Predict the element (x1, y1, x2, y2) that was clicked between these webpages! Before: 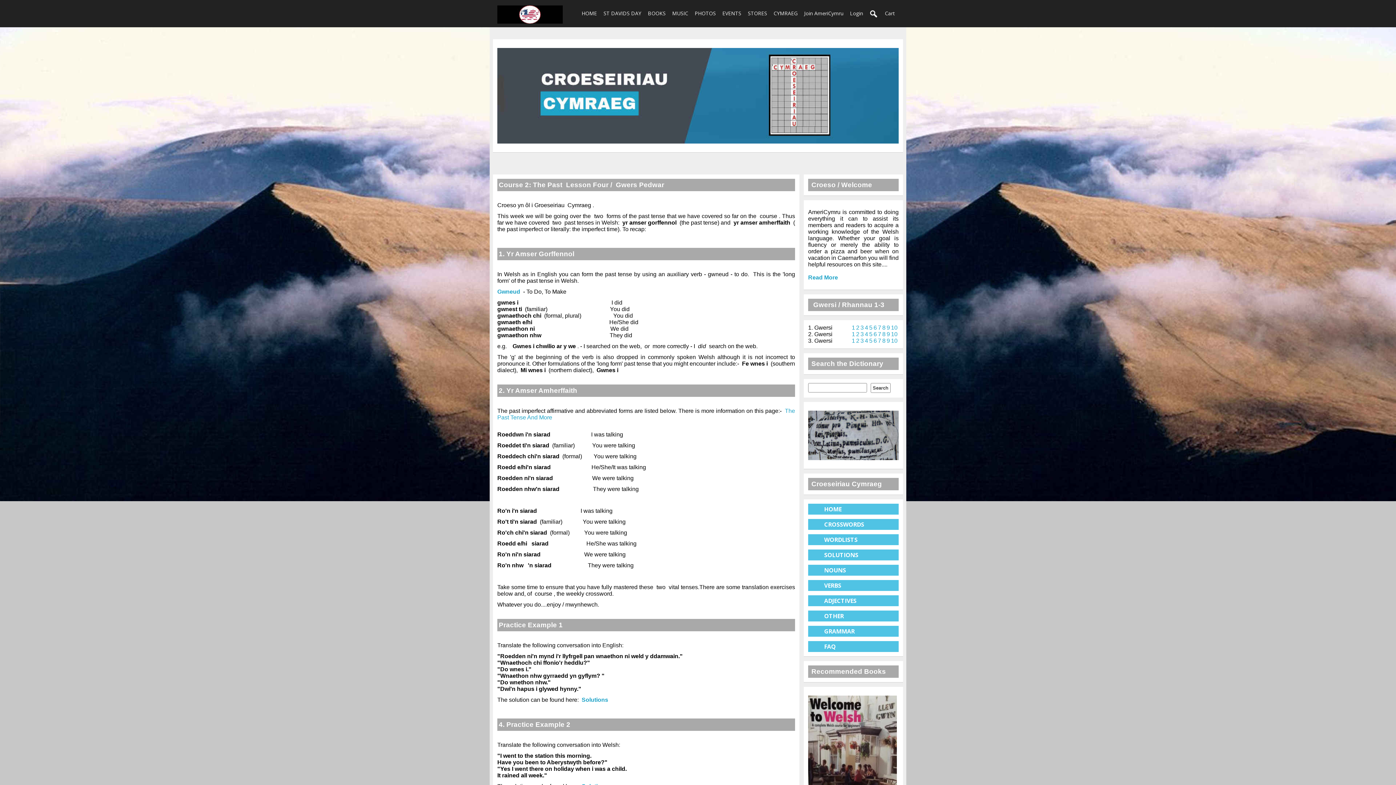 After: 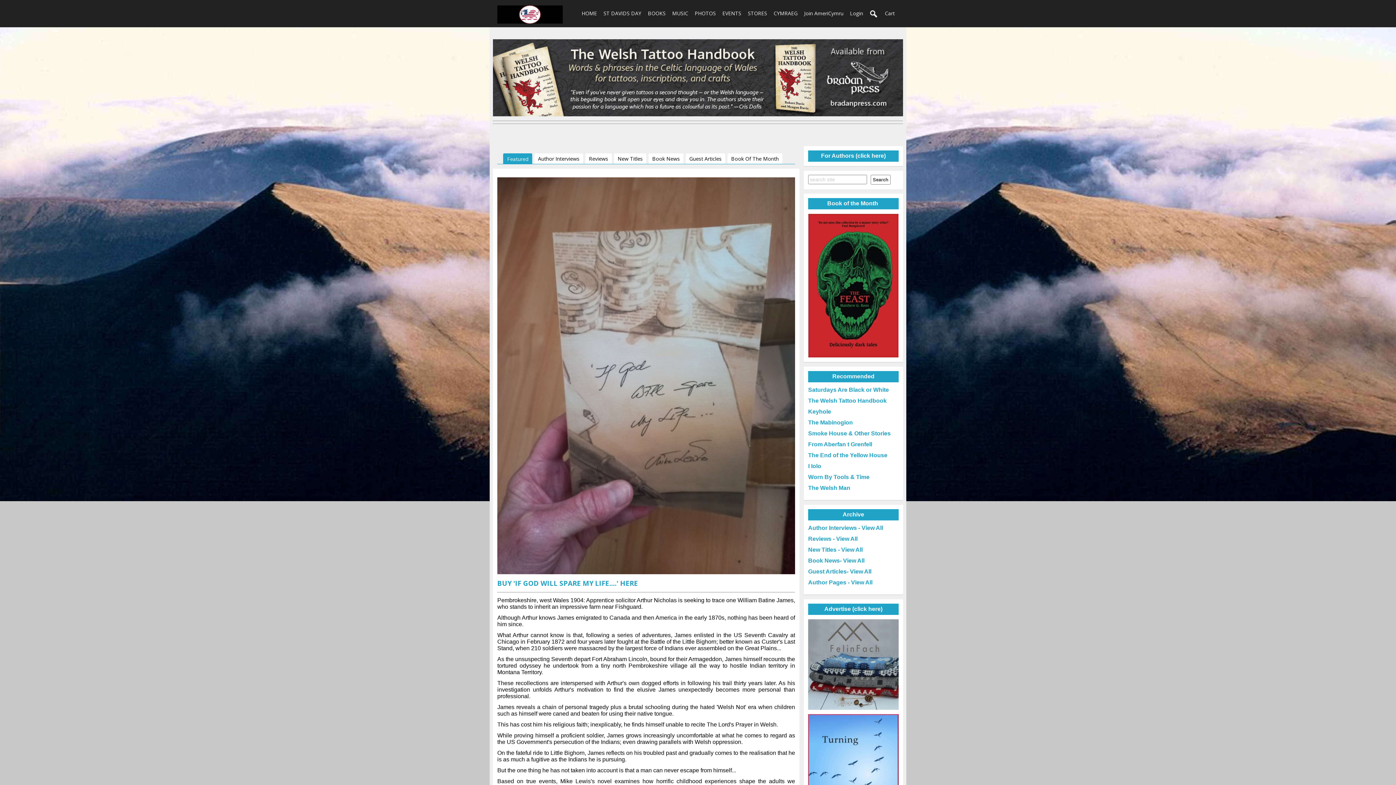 Action: label: BOOKS bbox: (644, 8, 669, 17)